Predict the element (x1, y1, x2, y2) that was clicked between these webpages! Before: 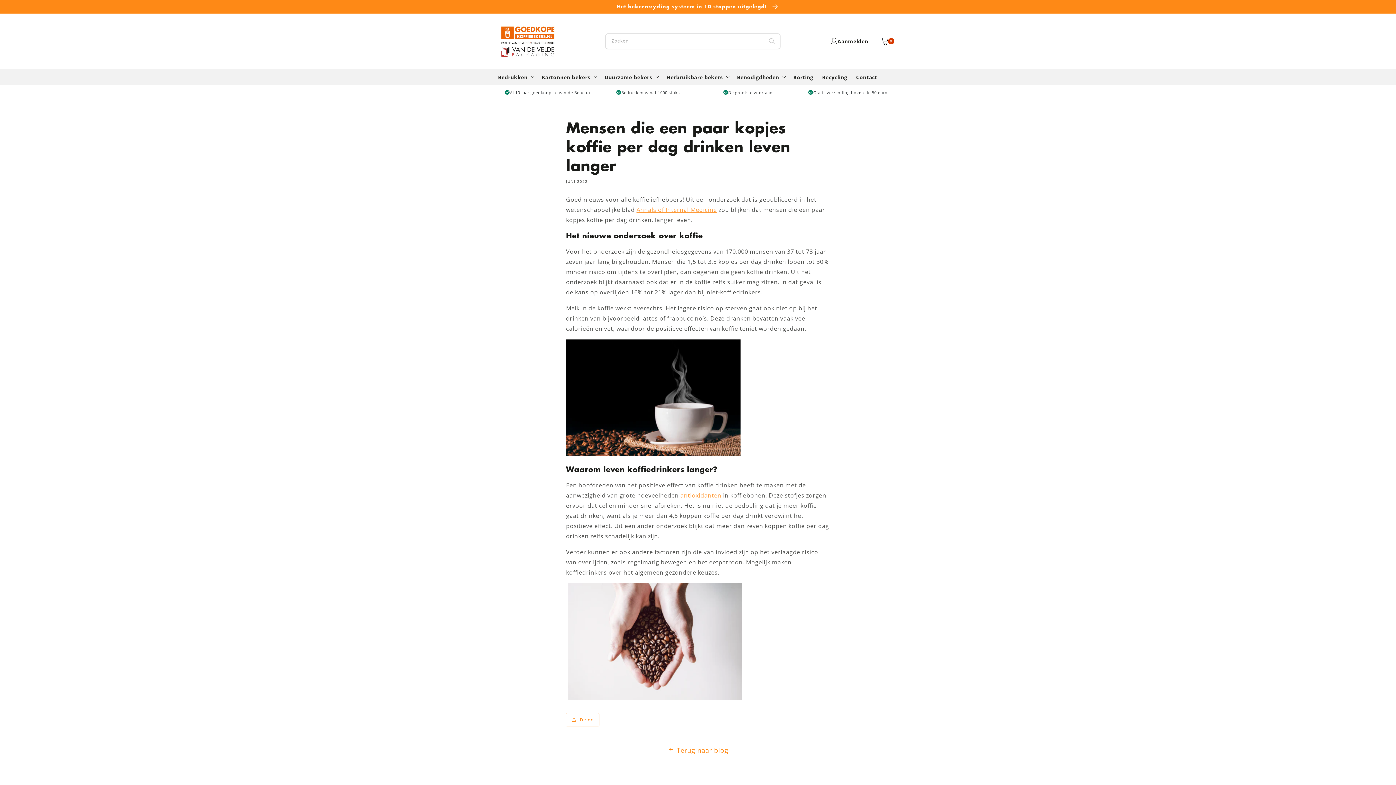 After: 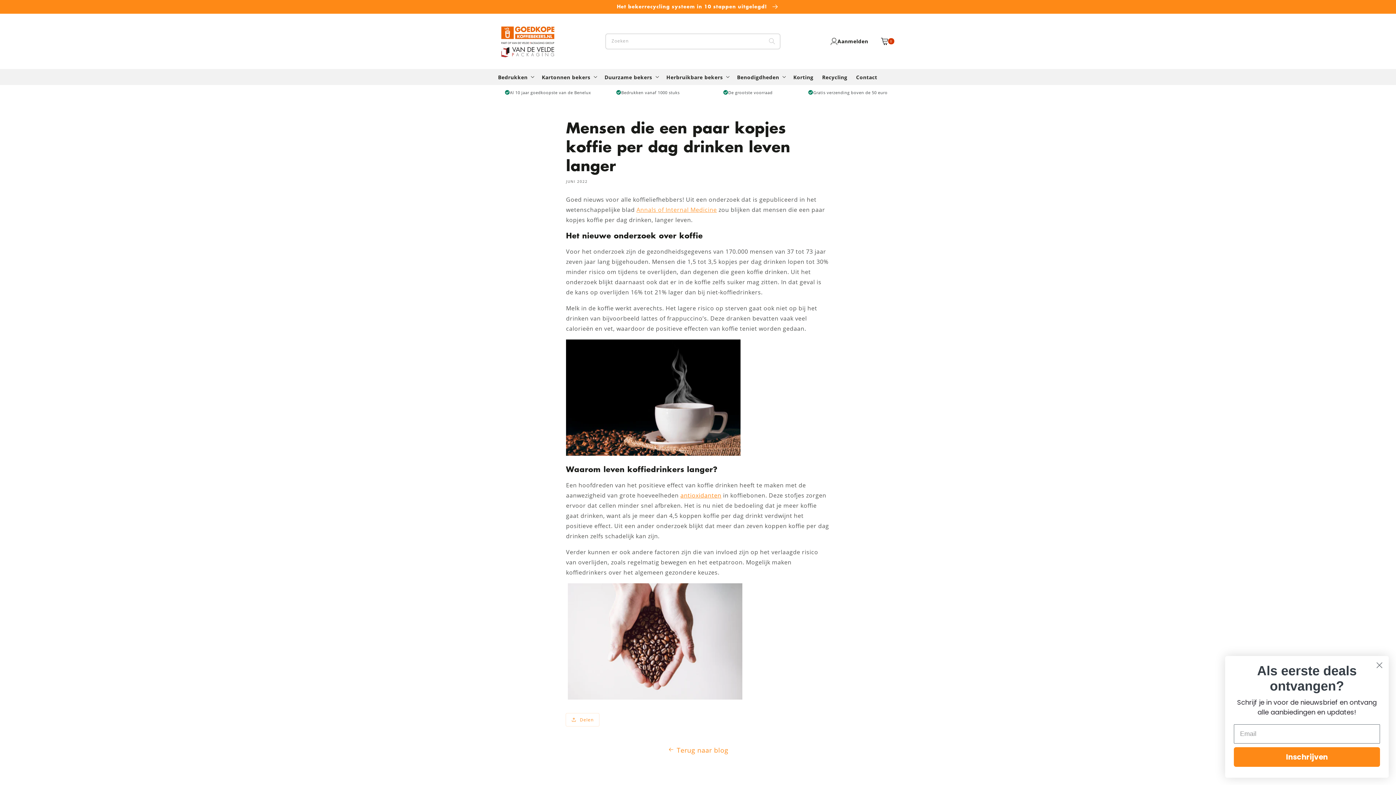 Action: bbox: (680, 491, 721, 499) label: antioxidanten